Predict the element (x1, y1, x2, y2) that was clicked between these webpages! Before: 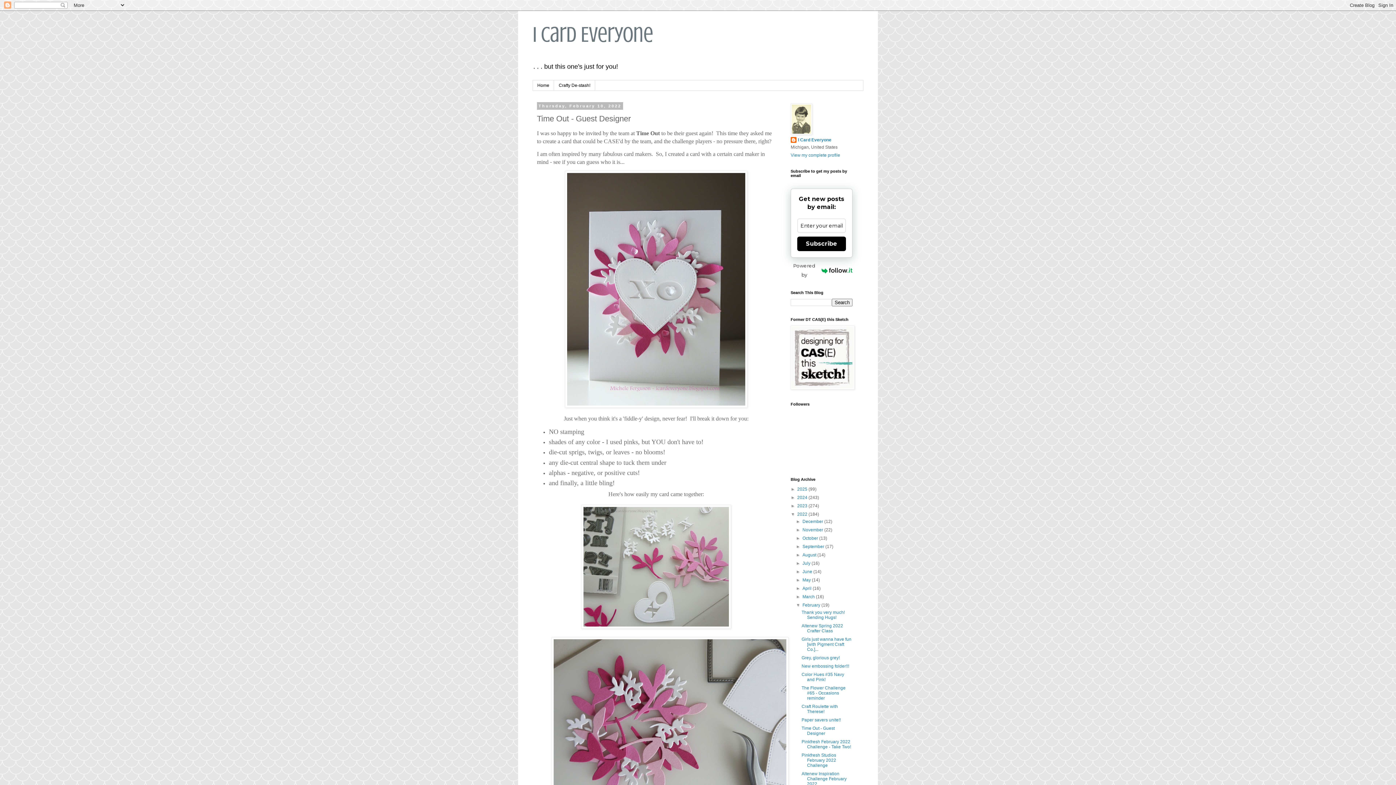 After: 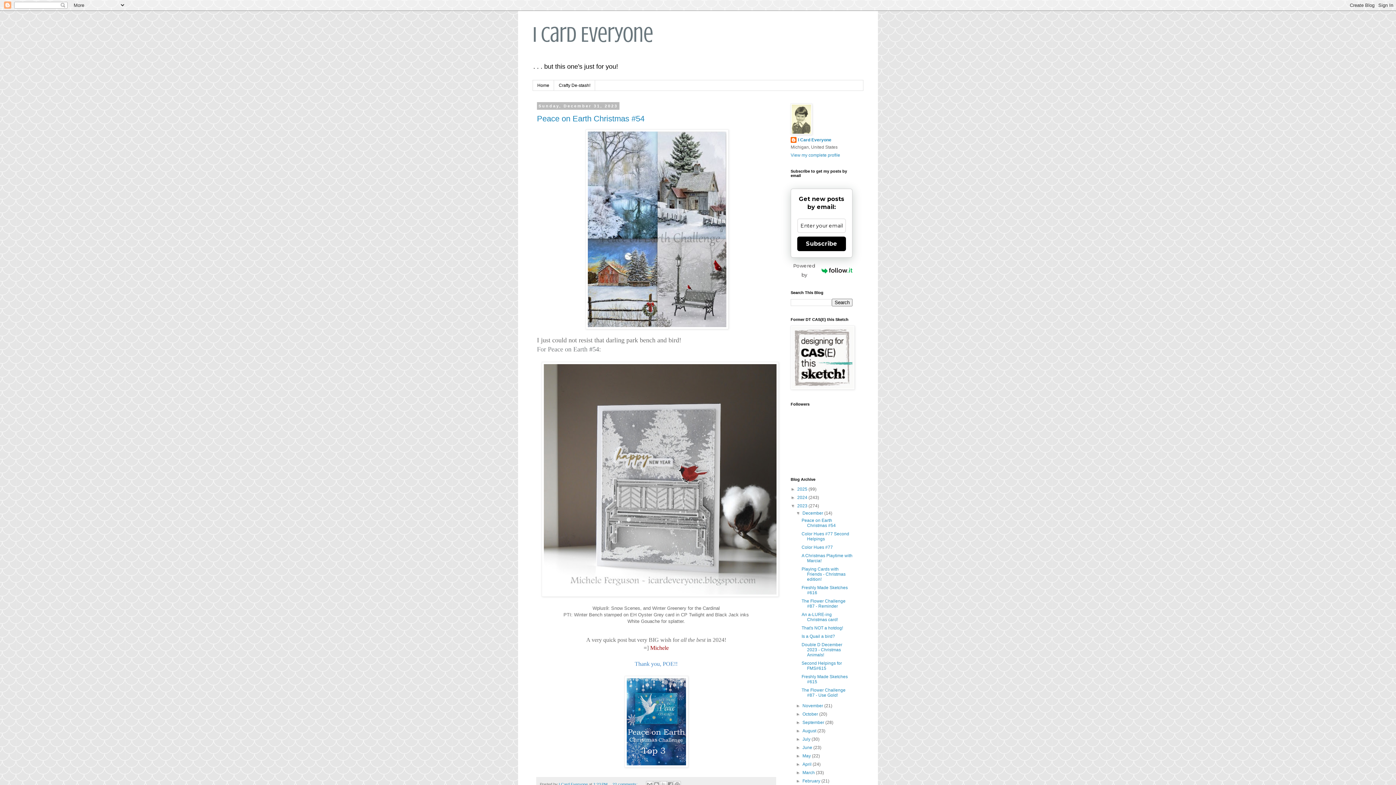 Action: bbox: (797, 503, 808, 508) label: 2023 